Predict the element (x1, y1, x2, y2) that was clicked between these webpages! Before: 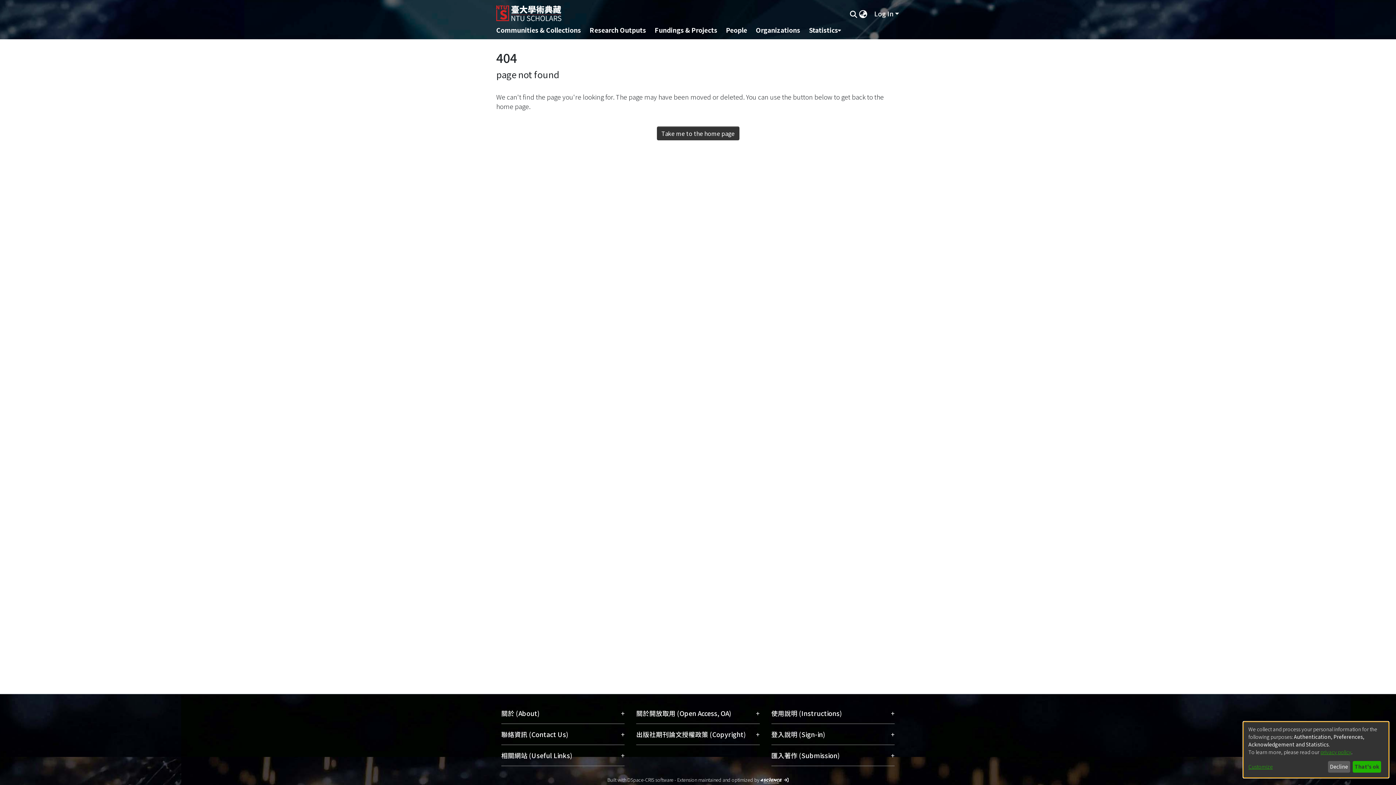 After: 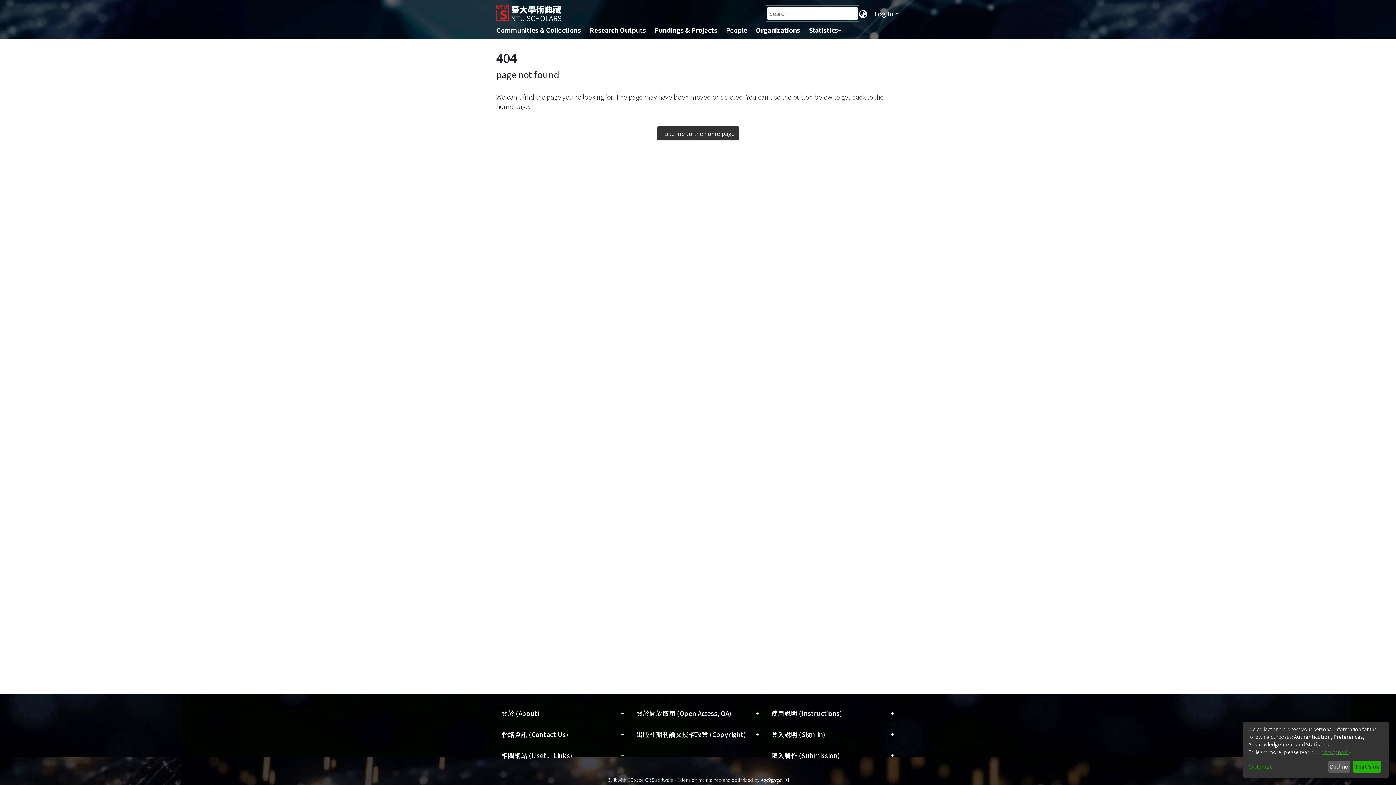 Action: label: Submit search bbox: (850, 10, 859, 18)